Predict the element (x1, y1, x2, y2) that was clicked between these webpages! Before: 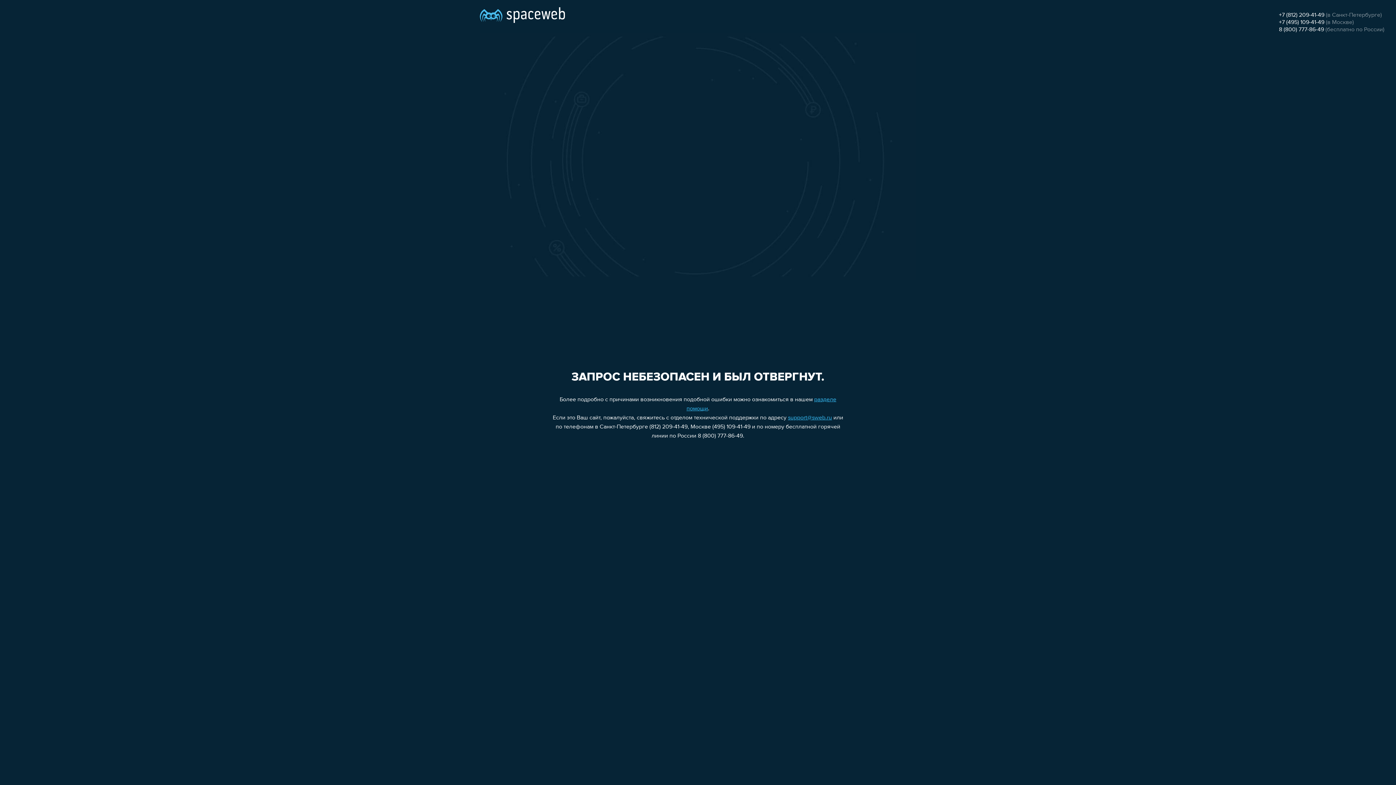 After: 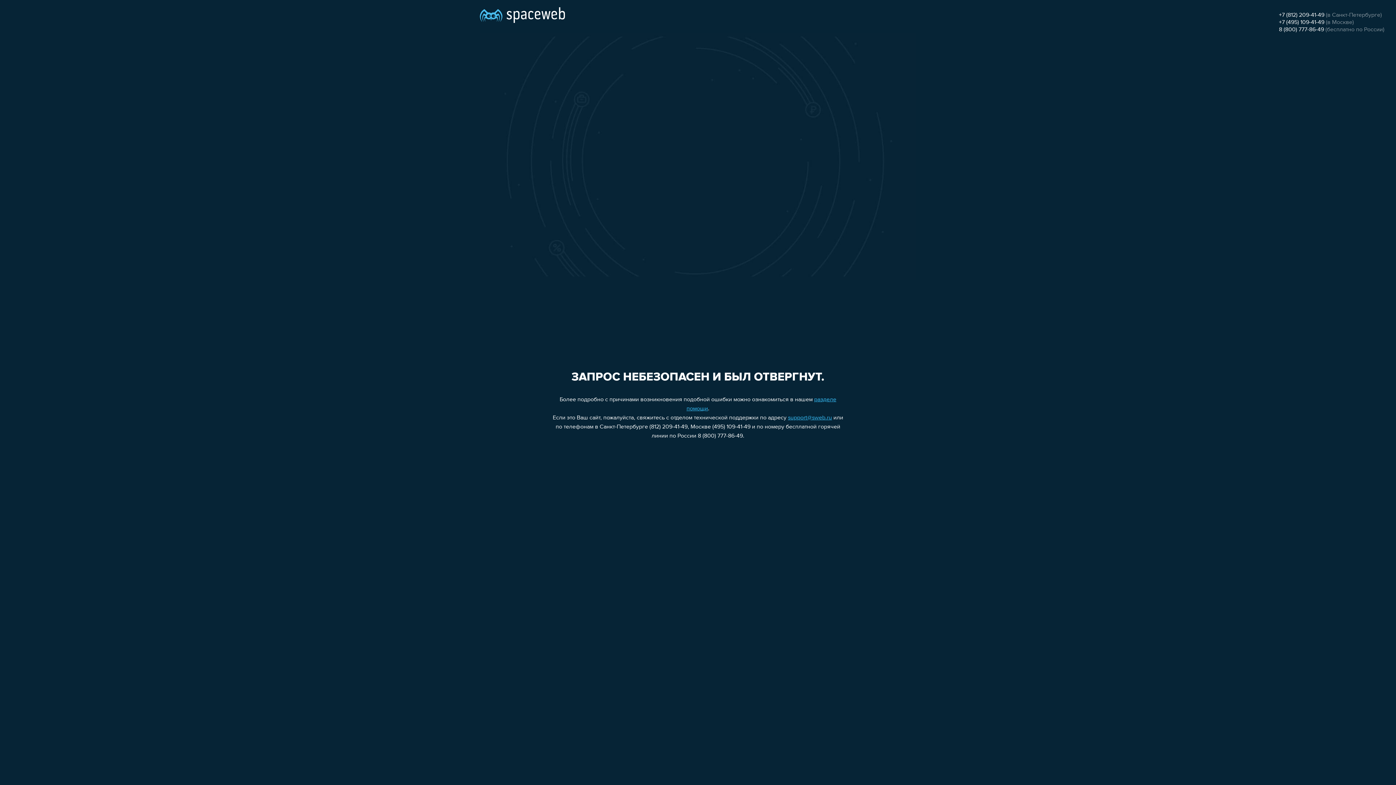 Action: label: support@sweb.ru bbox: (788, 415, 832, 421)